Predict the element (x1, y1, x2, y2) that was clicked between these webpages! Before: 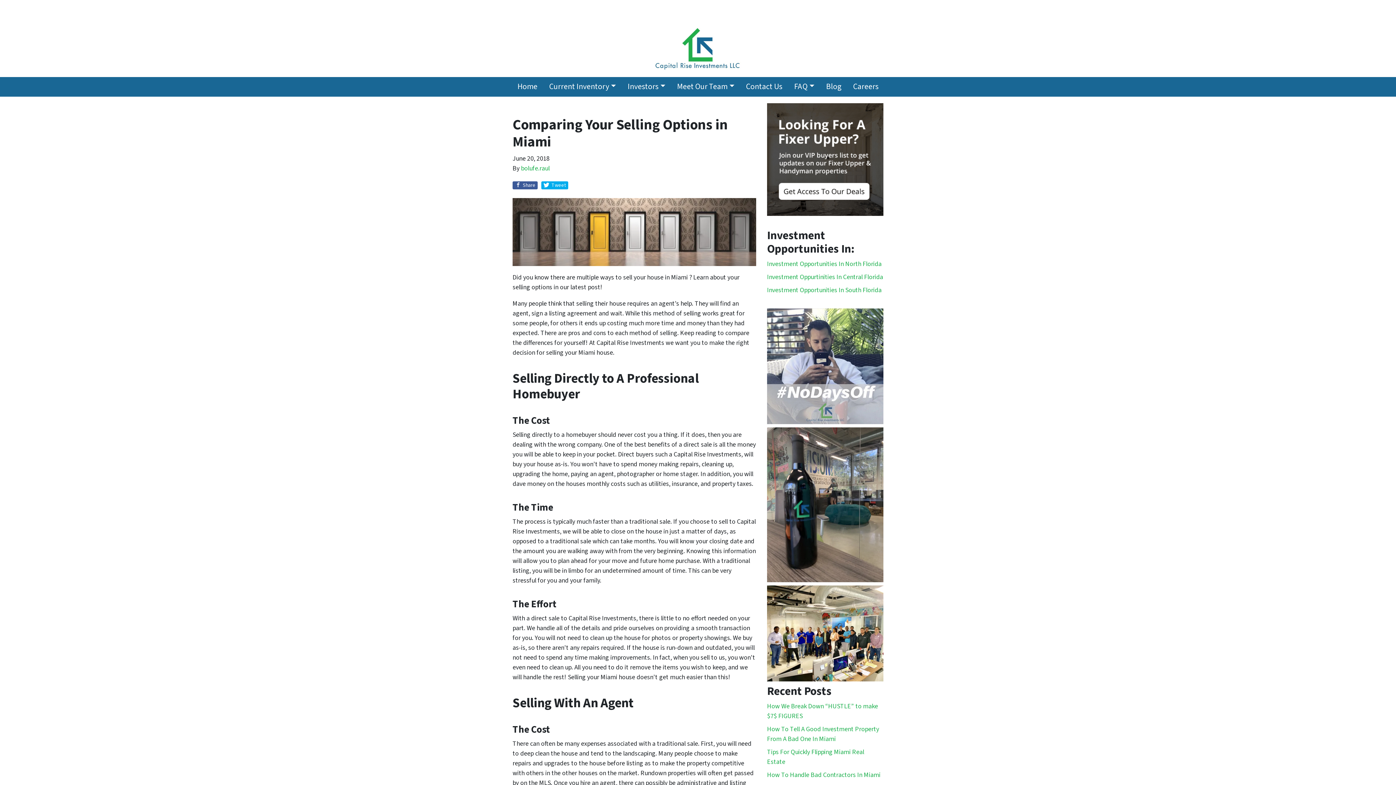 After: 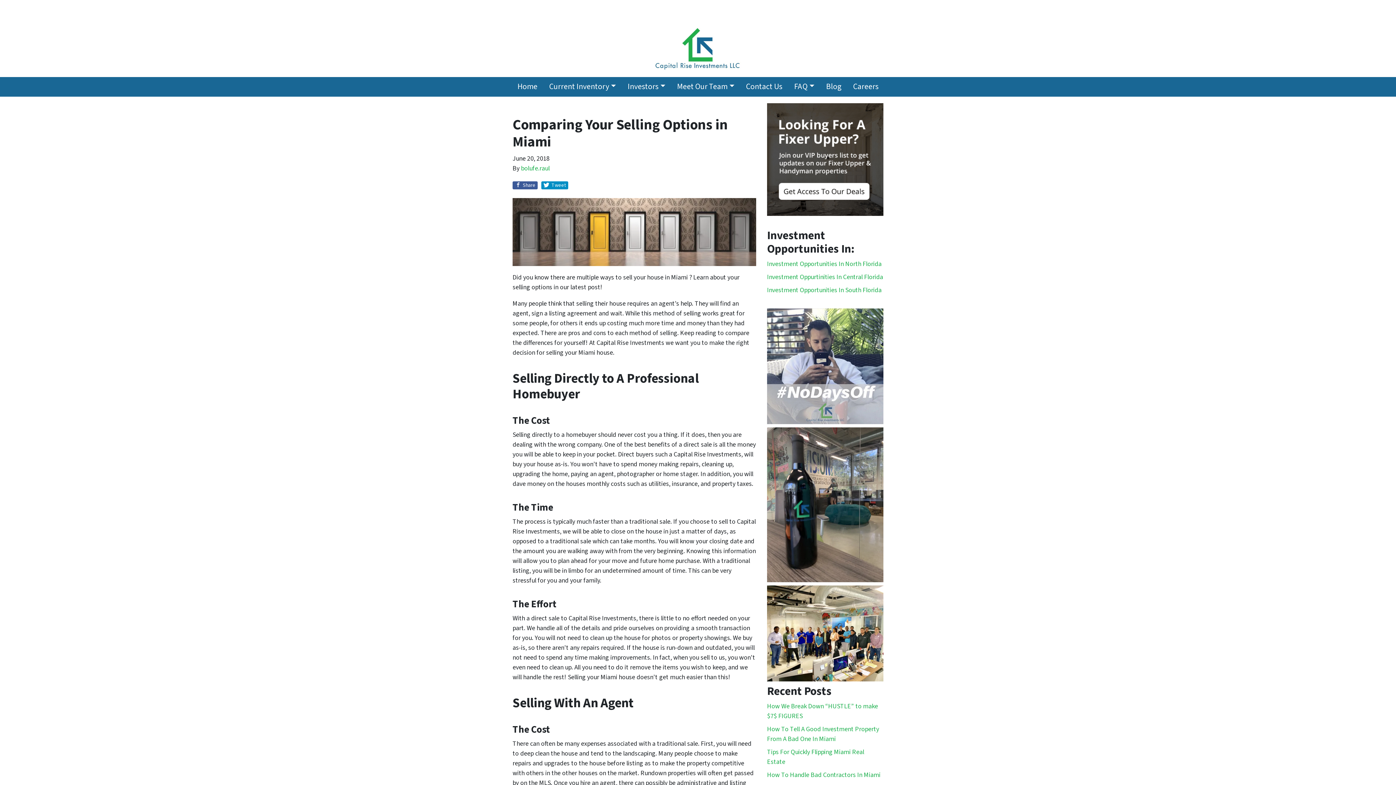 Action: bbox: (541, 181, 568, 189) label:  Tweet